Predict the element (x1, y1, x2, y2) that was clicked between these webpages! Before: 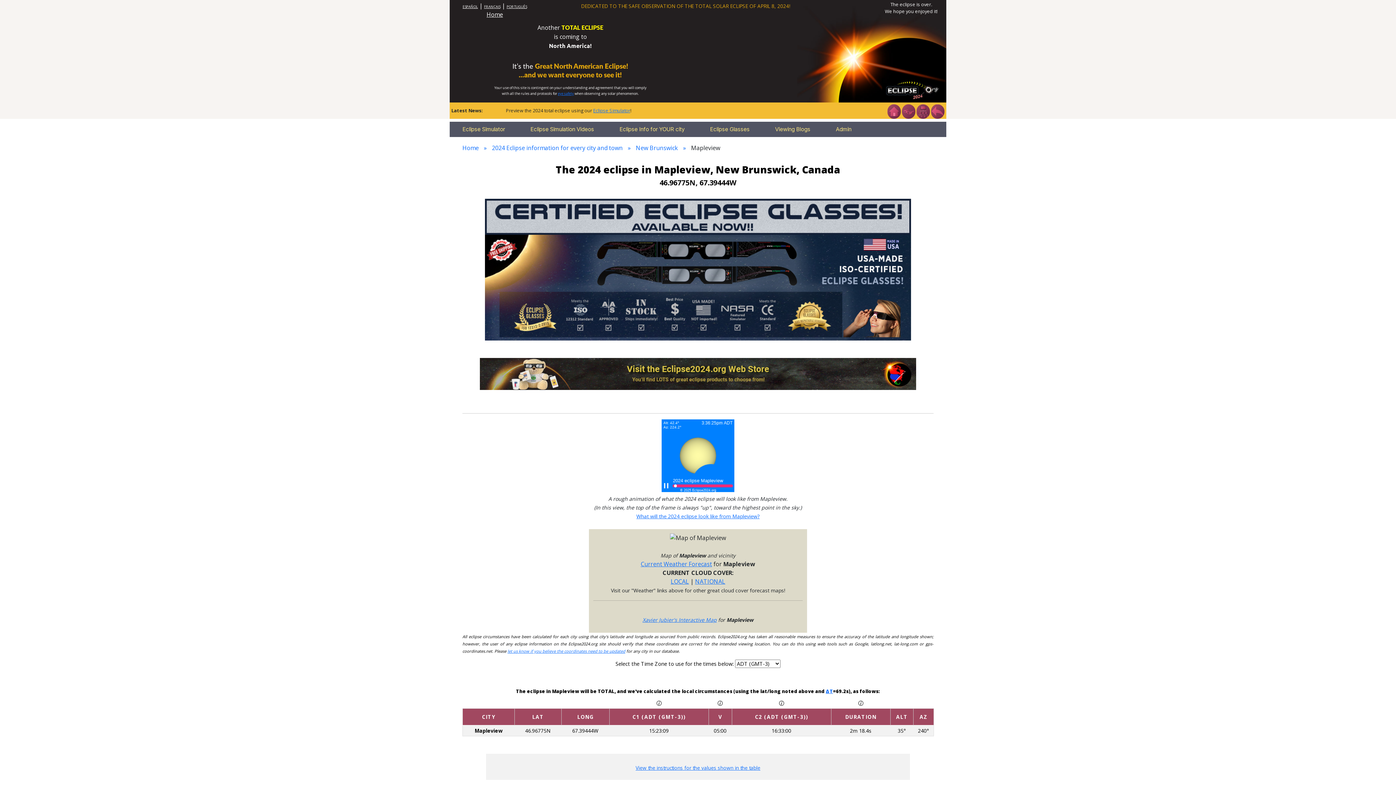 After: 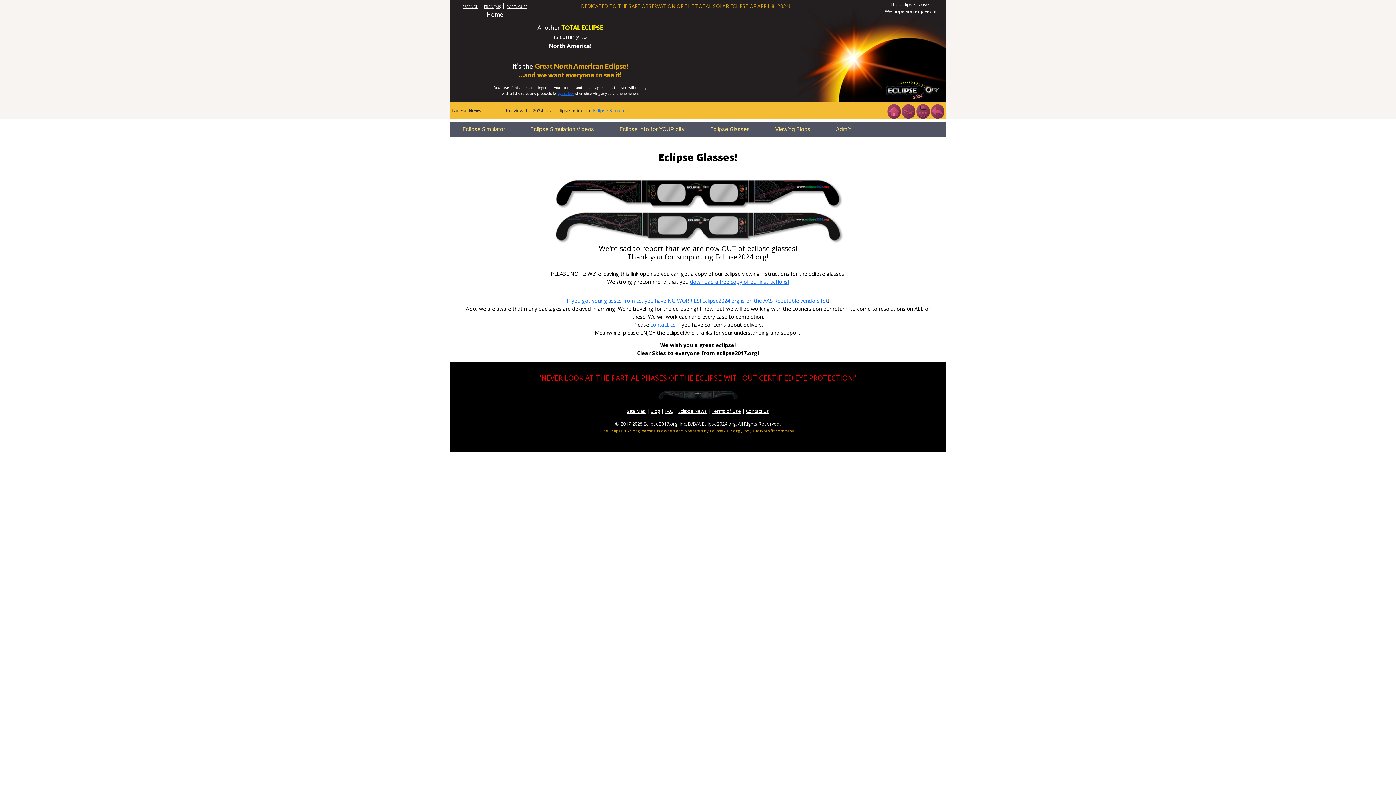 Action: bbox: (901, 107, 915, 114)